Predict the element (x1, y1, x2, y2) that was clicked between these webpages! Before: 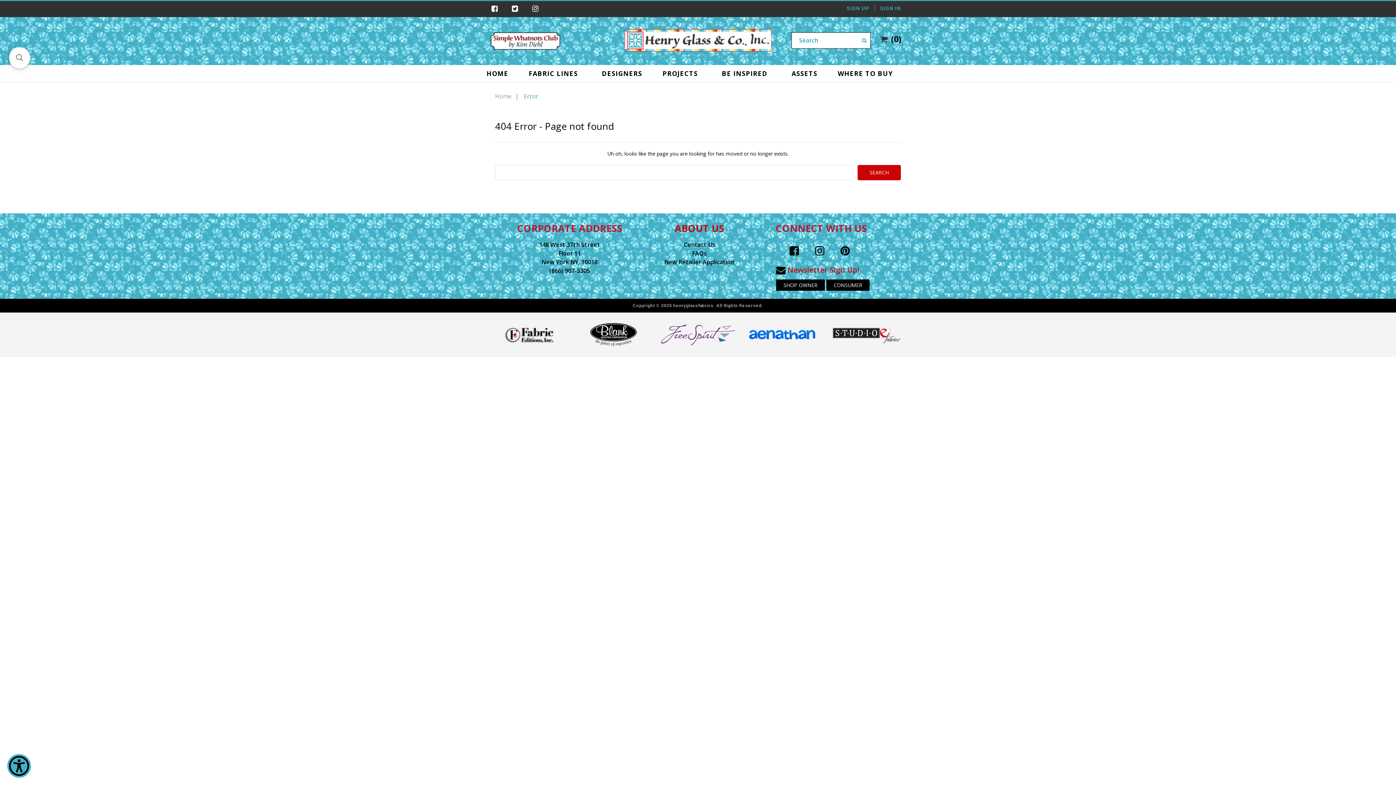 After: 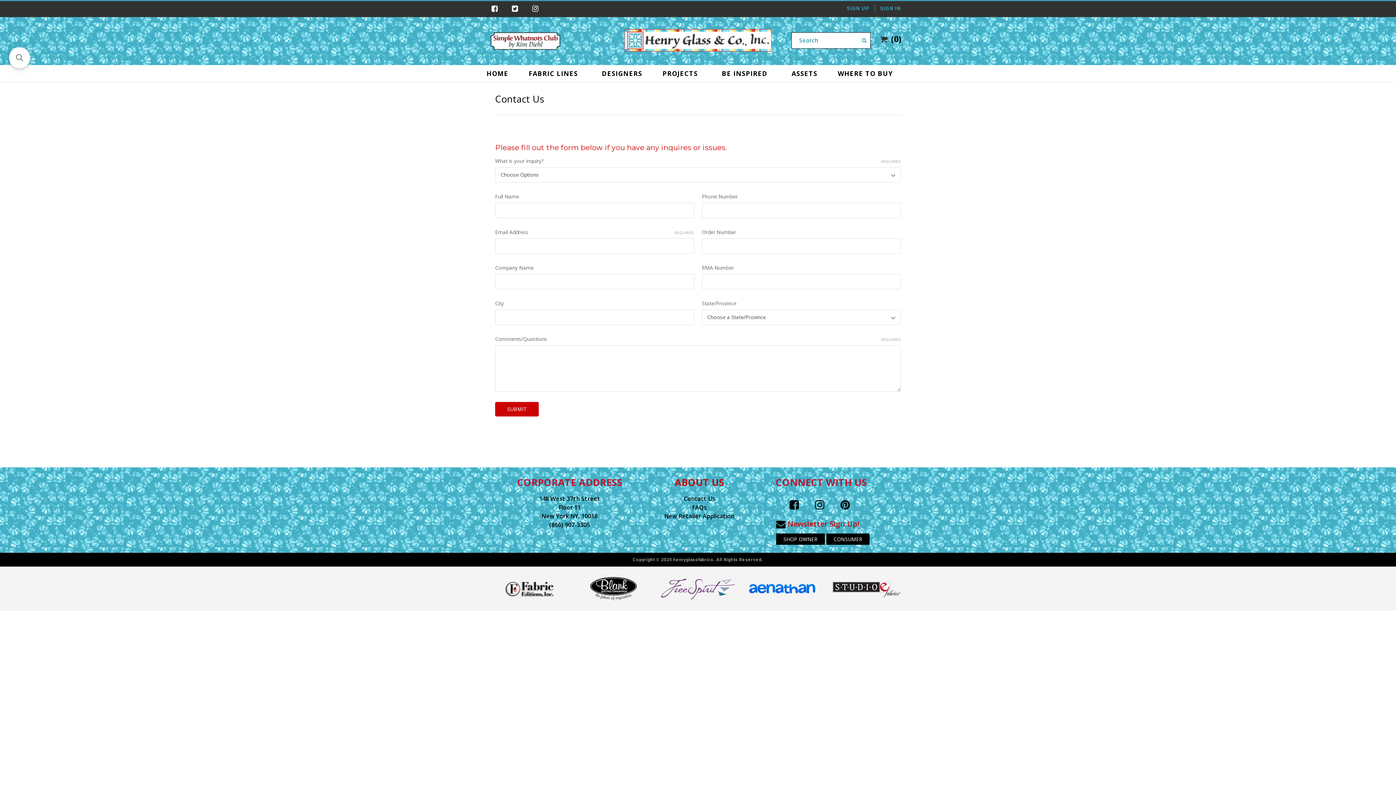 Action: bbox: (684, 240, 715, 248) label: Contact Us